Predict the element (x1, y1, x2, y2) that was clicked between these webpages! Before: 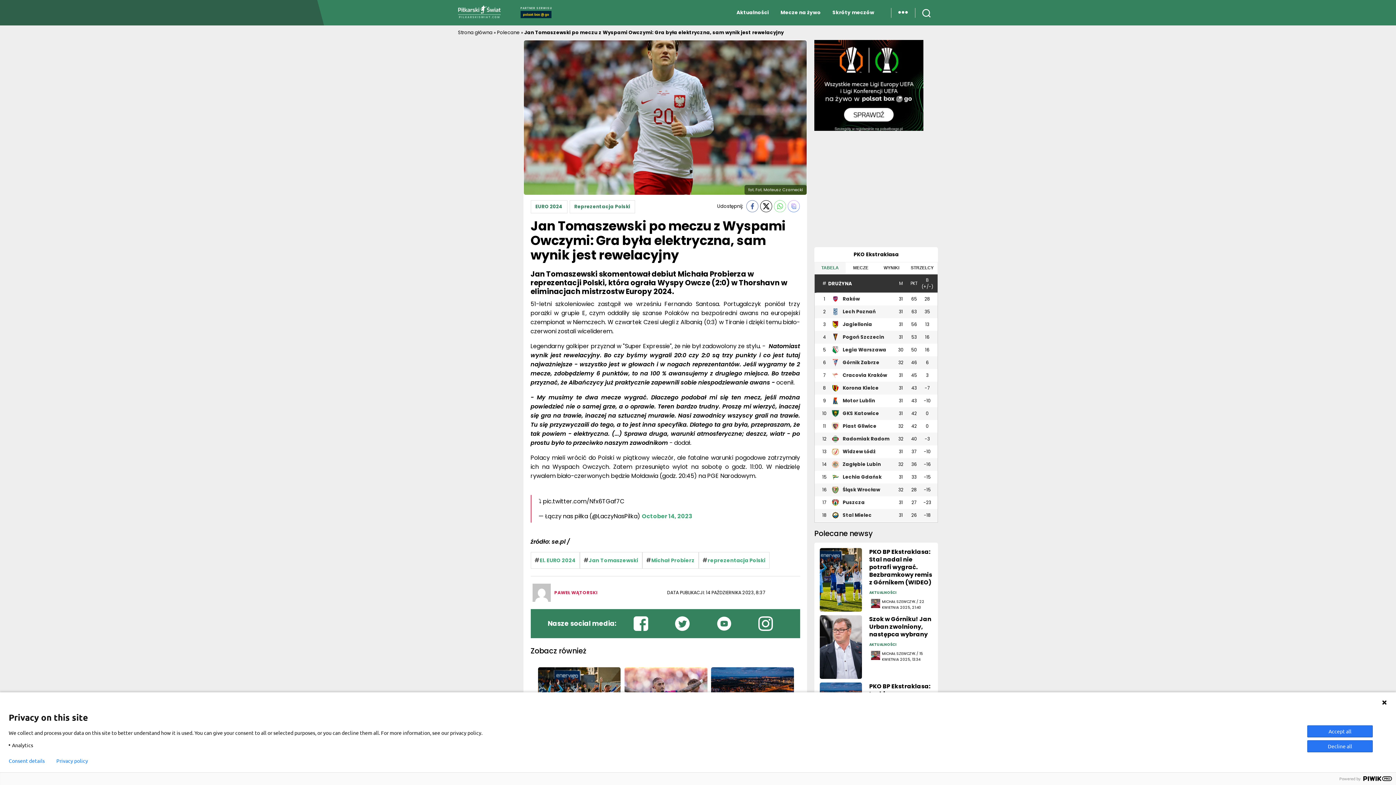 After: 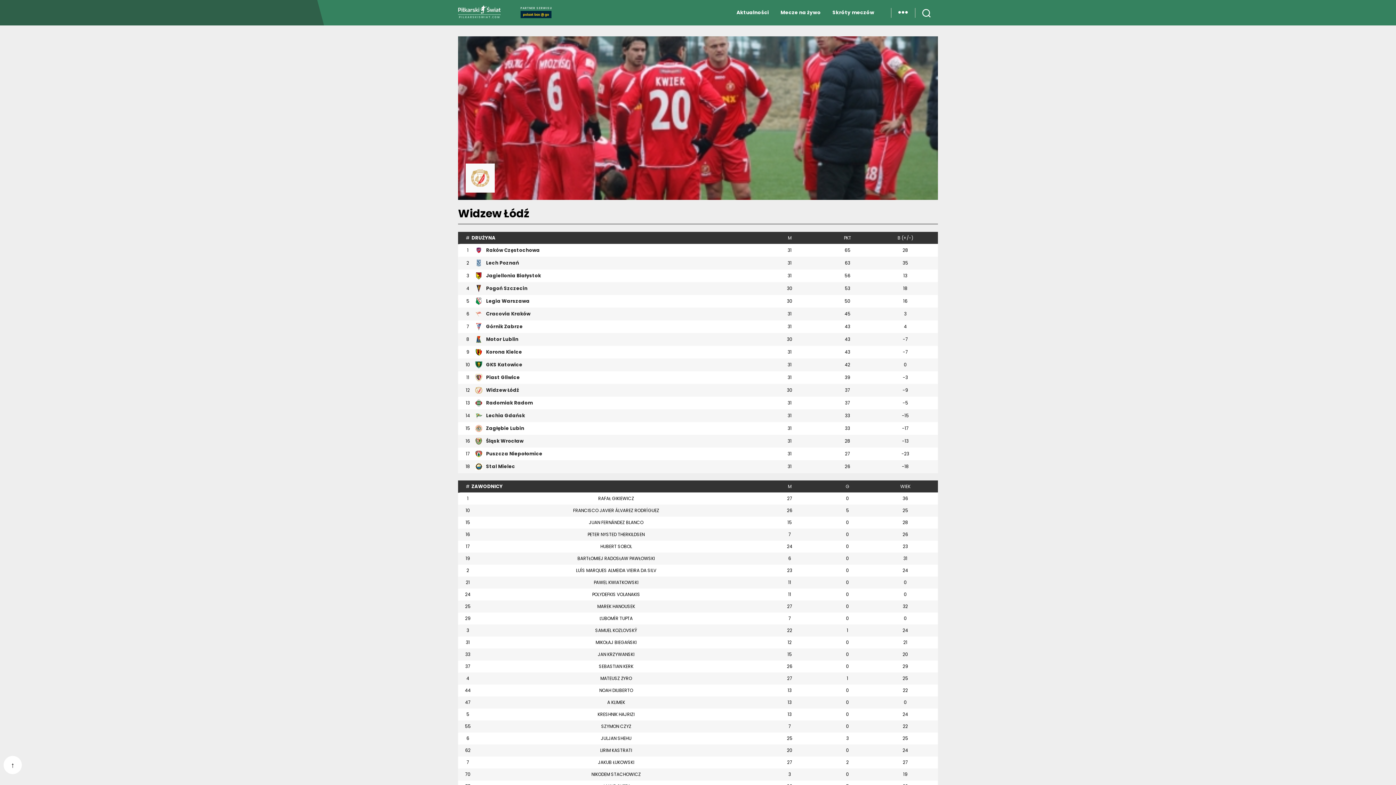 Action: bbox: (828, 448, 894, 455) label: Widzew Łódź